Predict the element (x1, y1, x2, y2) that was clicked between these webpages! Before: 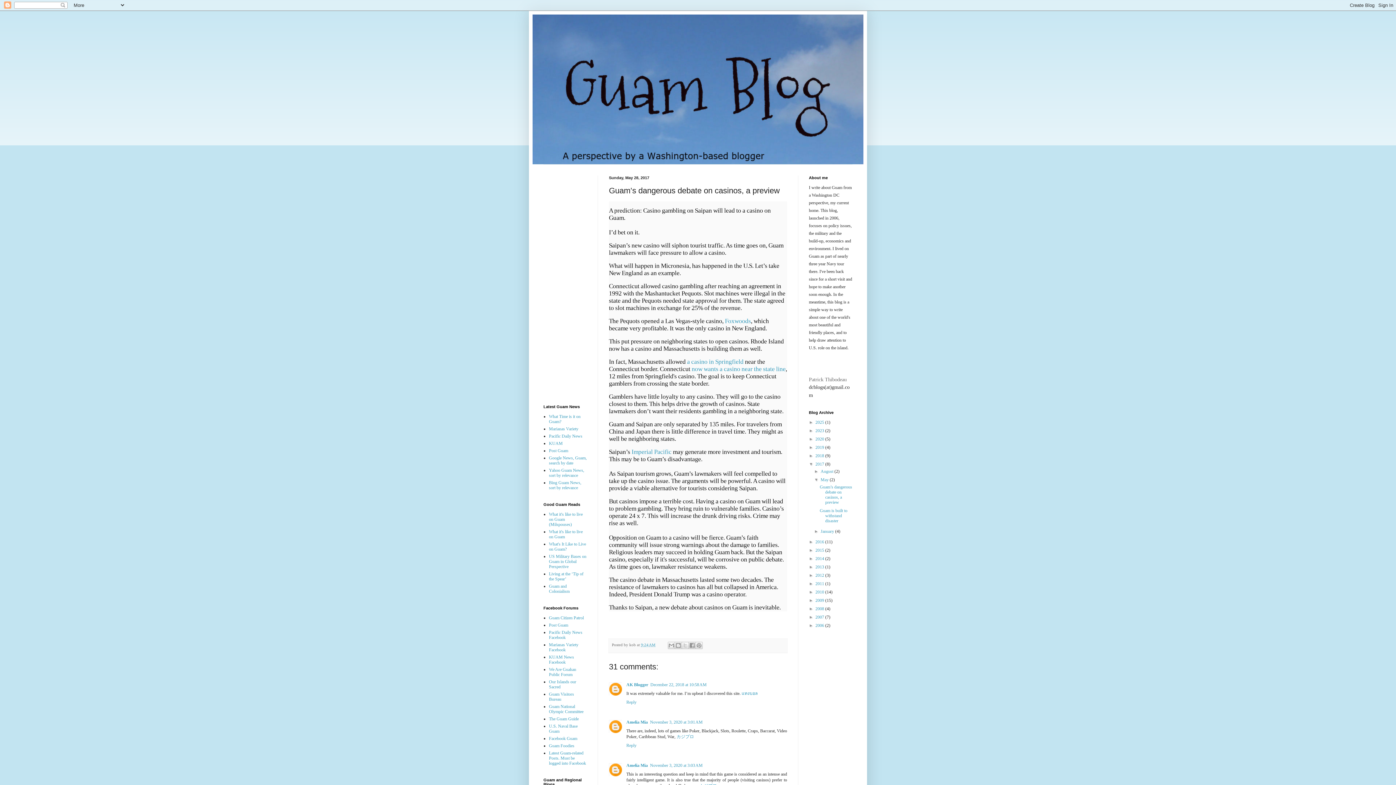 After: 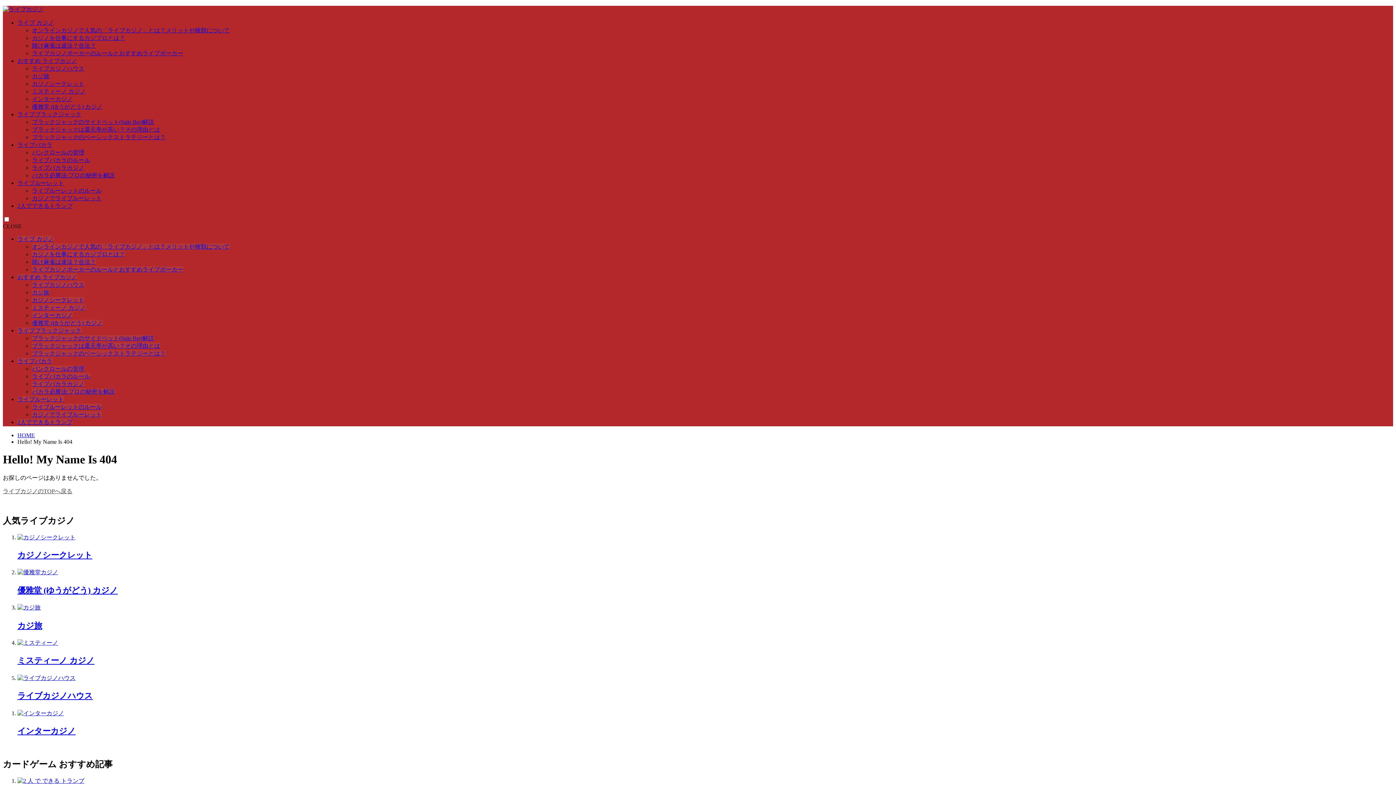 Action: bbox: (676, 734, 694, 739) label: カジプロ